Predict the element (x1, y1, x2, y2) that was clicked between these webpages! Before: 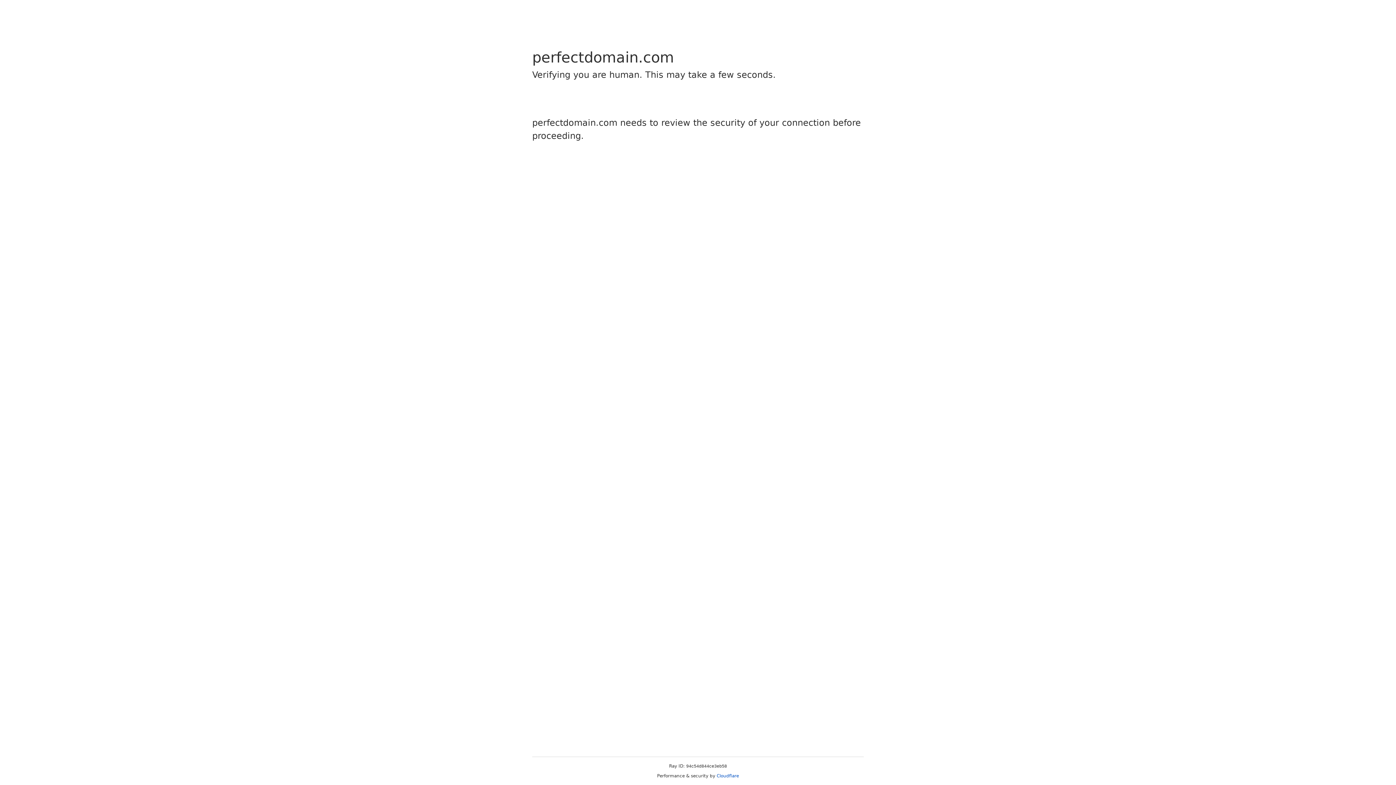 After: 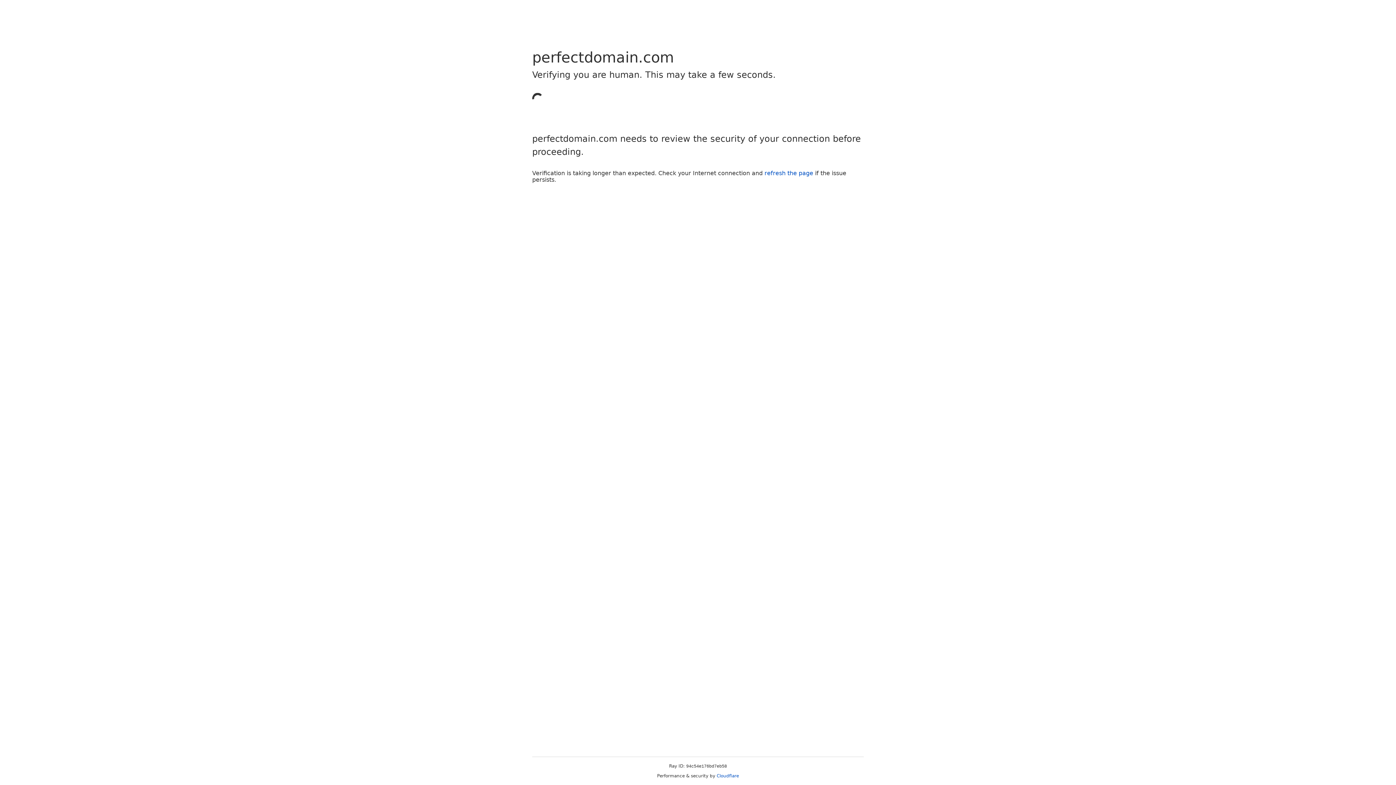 Action: bbox: (716, 773, 739, 778) label: Cloudflare